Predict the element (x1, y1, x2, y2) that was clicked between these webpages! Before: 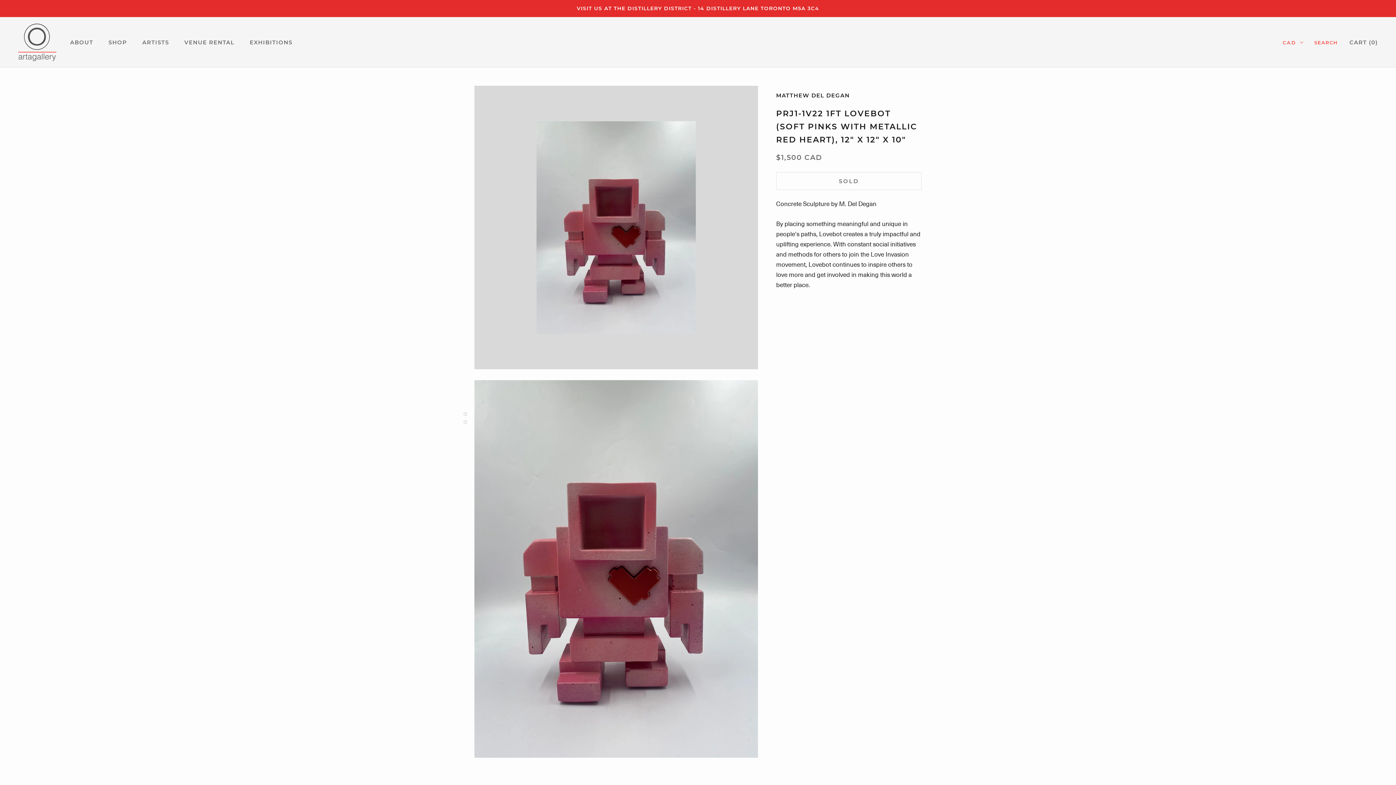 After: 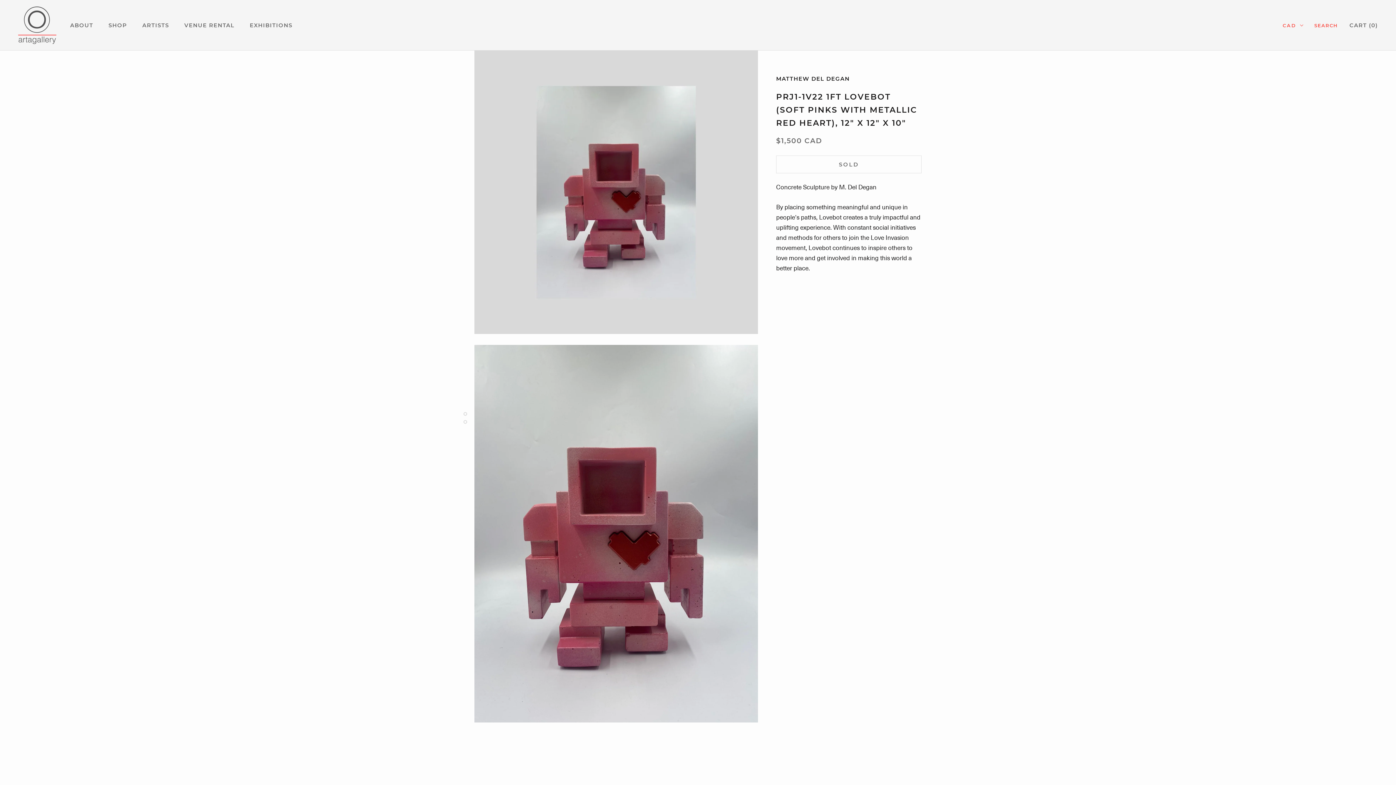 Action: bbox: (463, 412, 467, 415)